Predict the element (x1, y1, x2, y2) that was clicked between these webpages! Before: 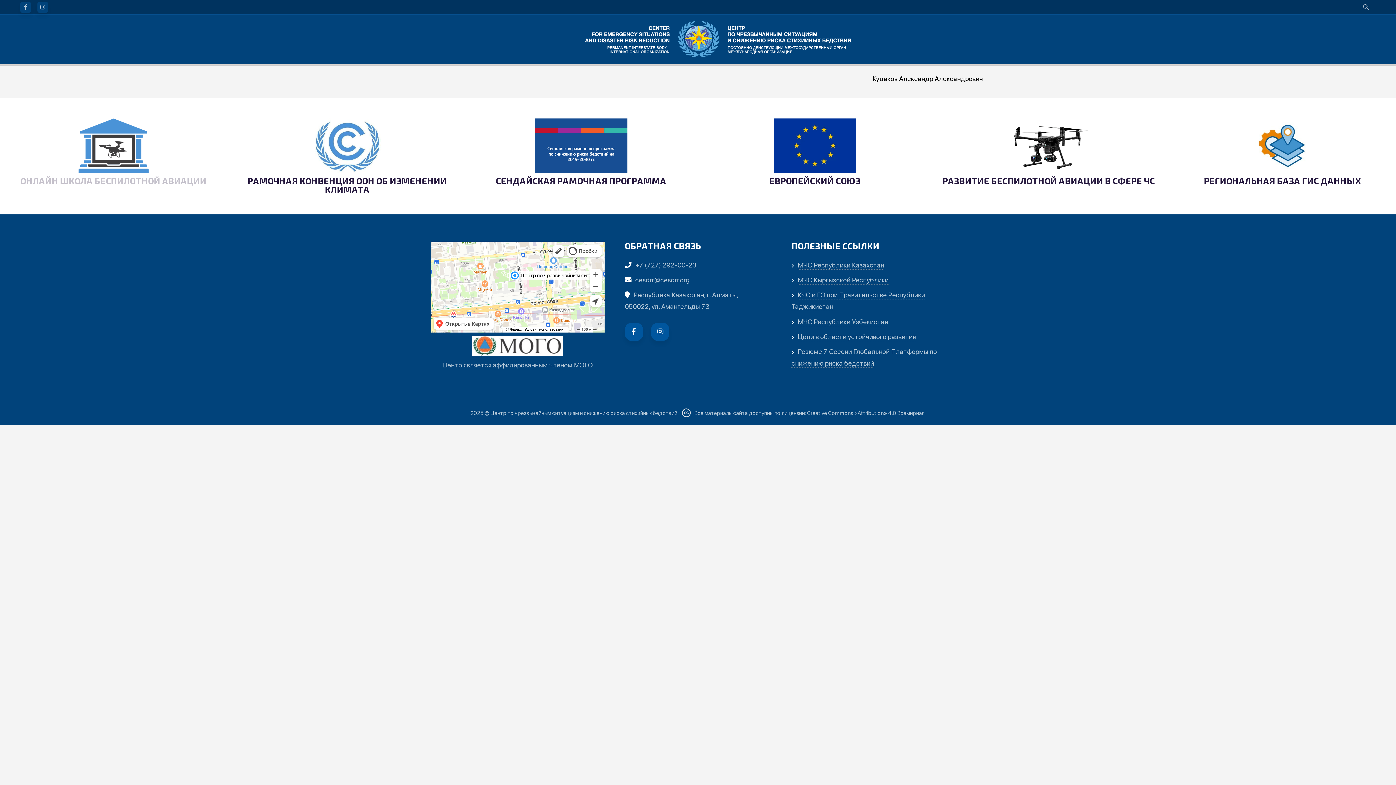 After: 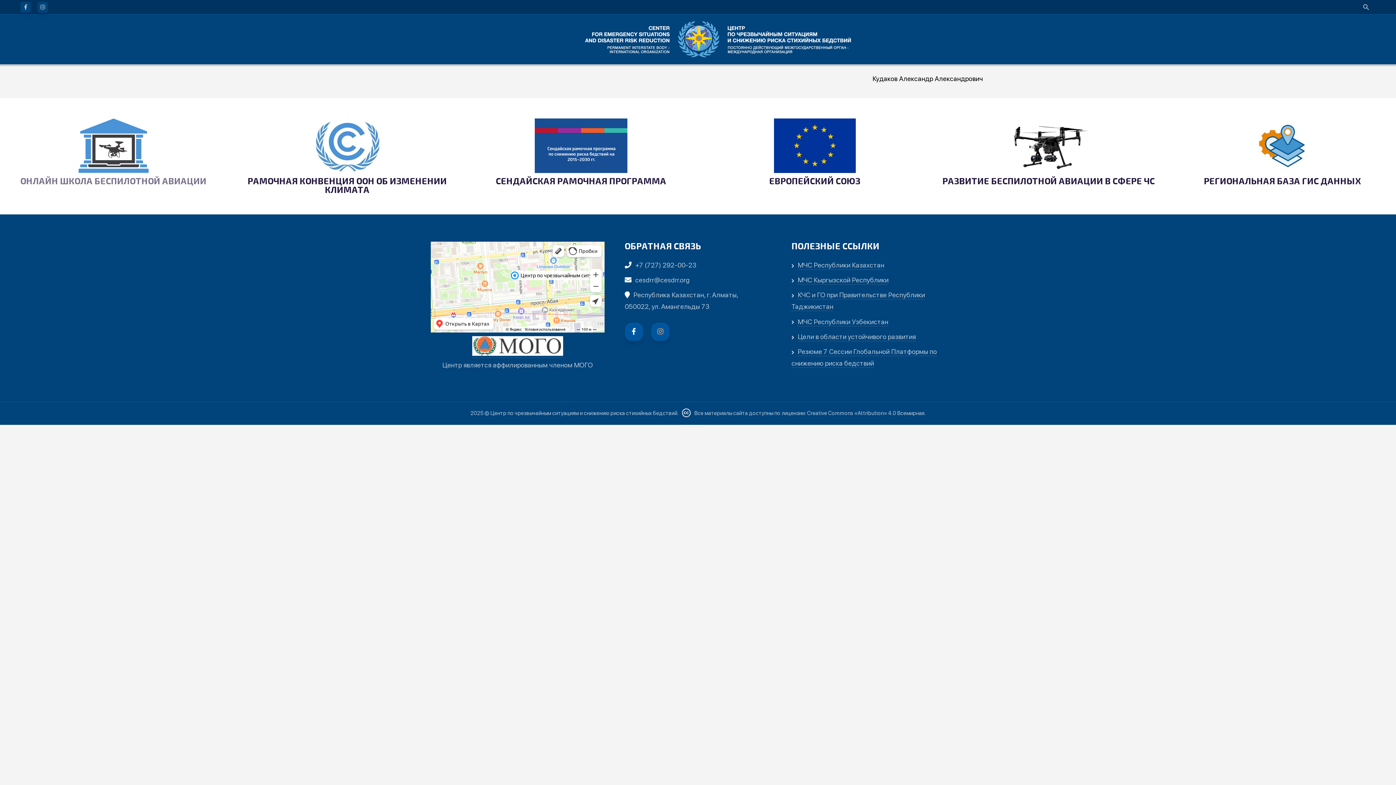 Action: bbox: (651, 323, 669, 341)